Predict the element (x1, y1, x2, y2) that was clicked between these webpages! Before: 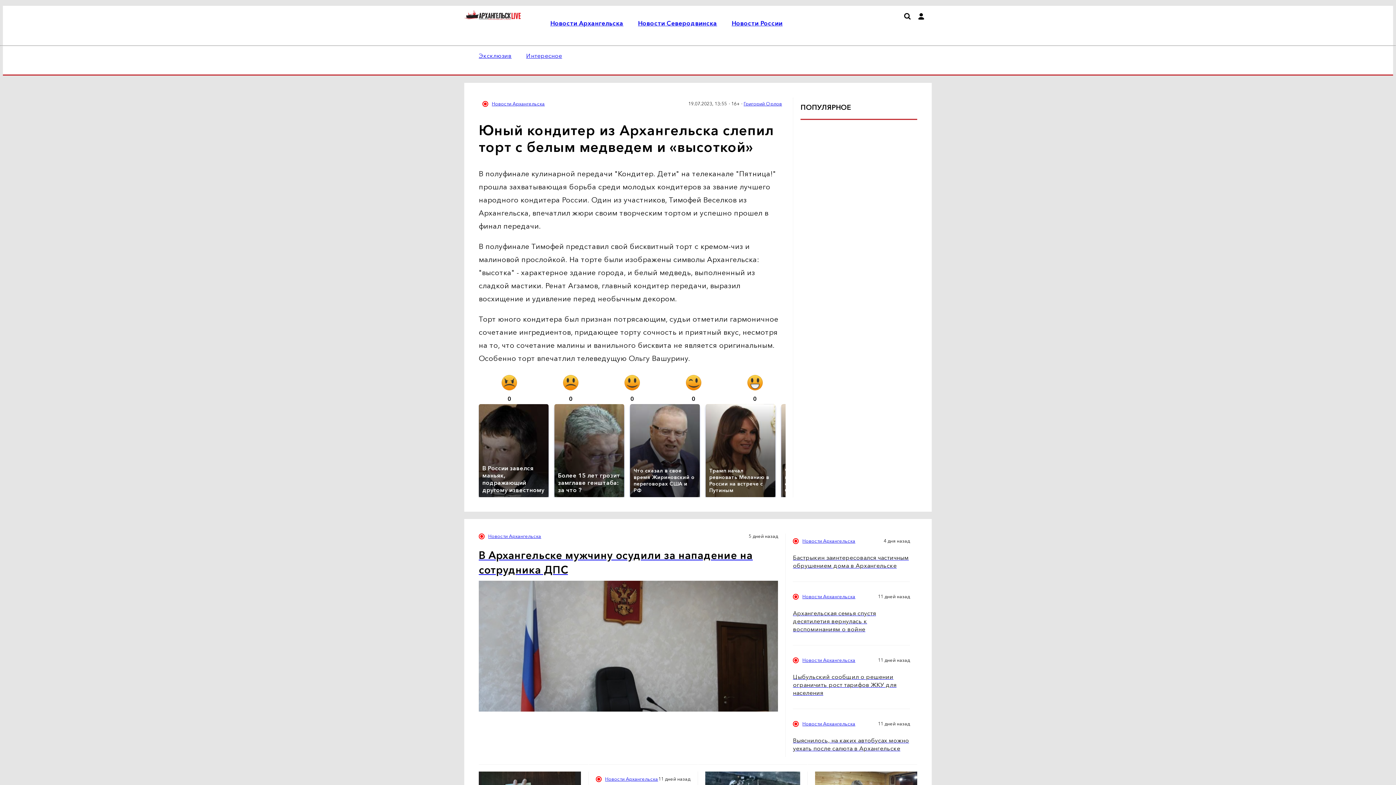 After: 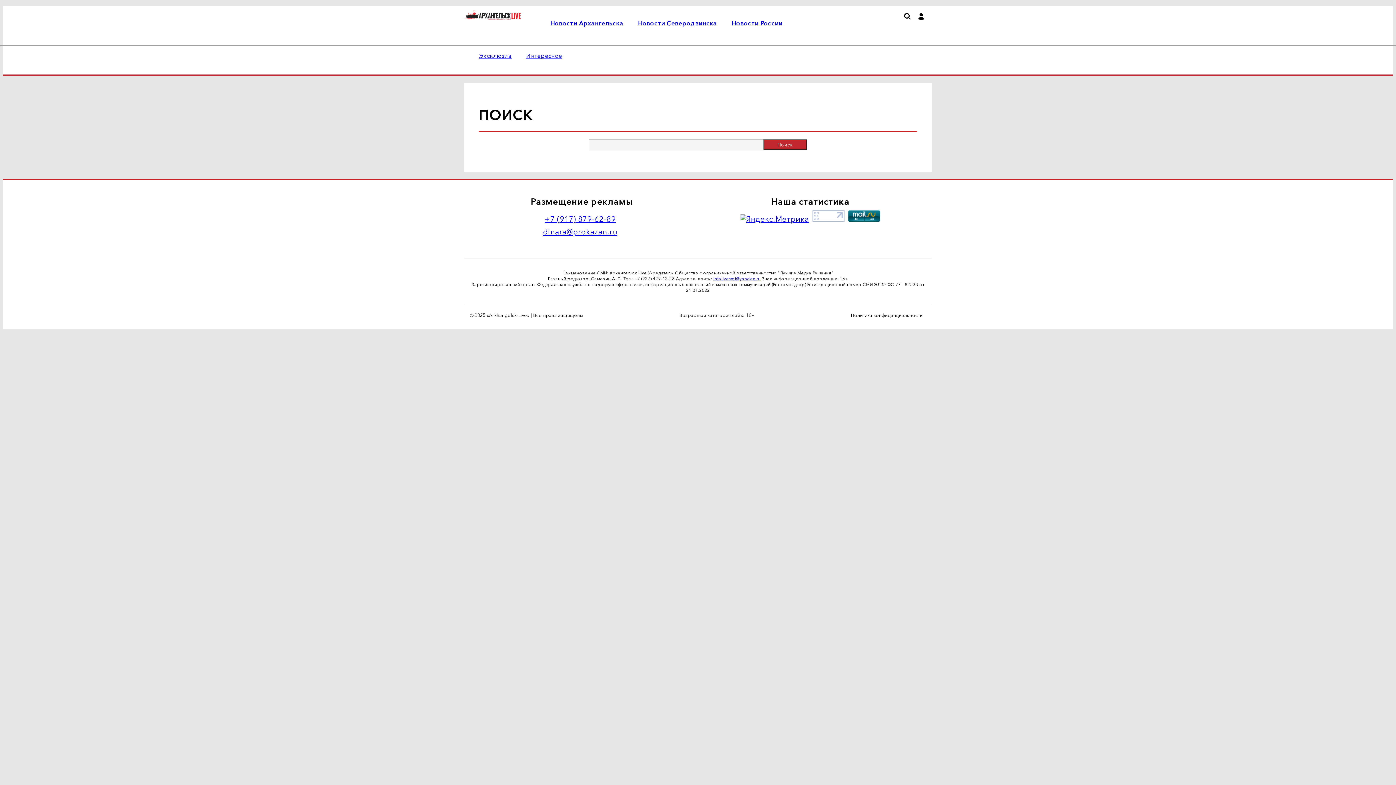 Action: bbox: (904, 13, 910, 33)